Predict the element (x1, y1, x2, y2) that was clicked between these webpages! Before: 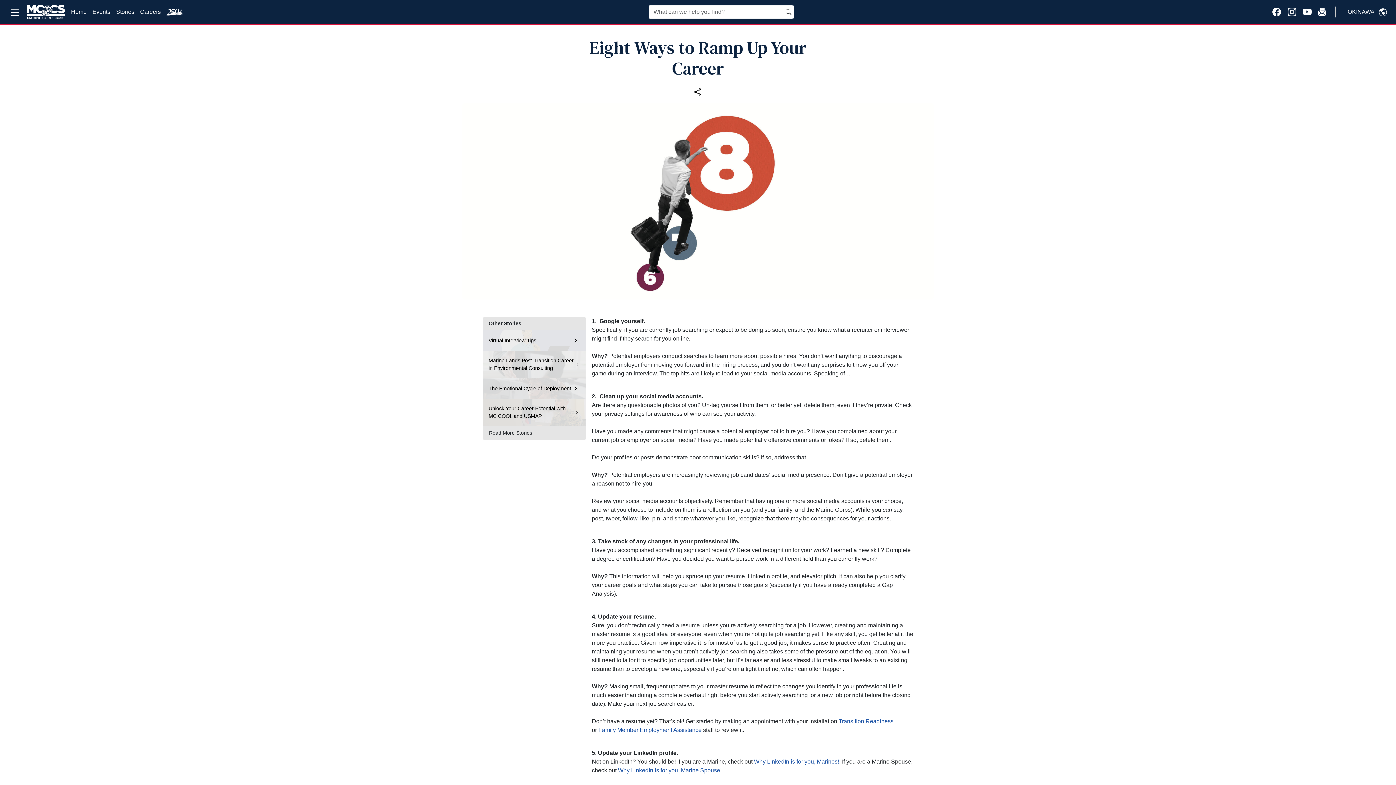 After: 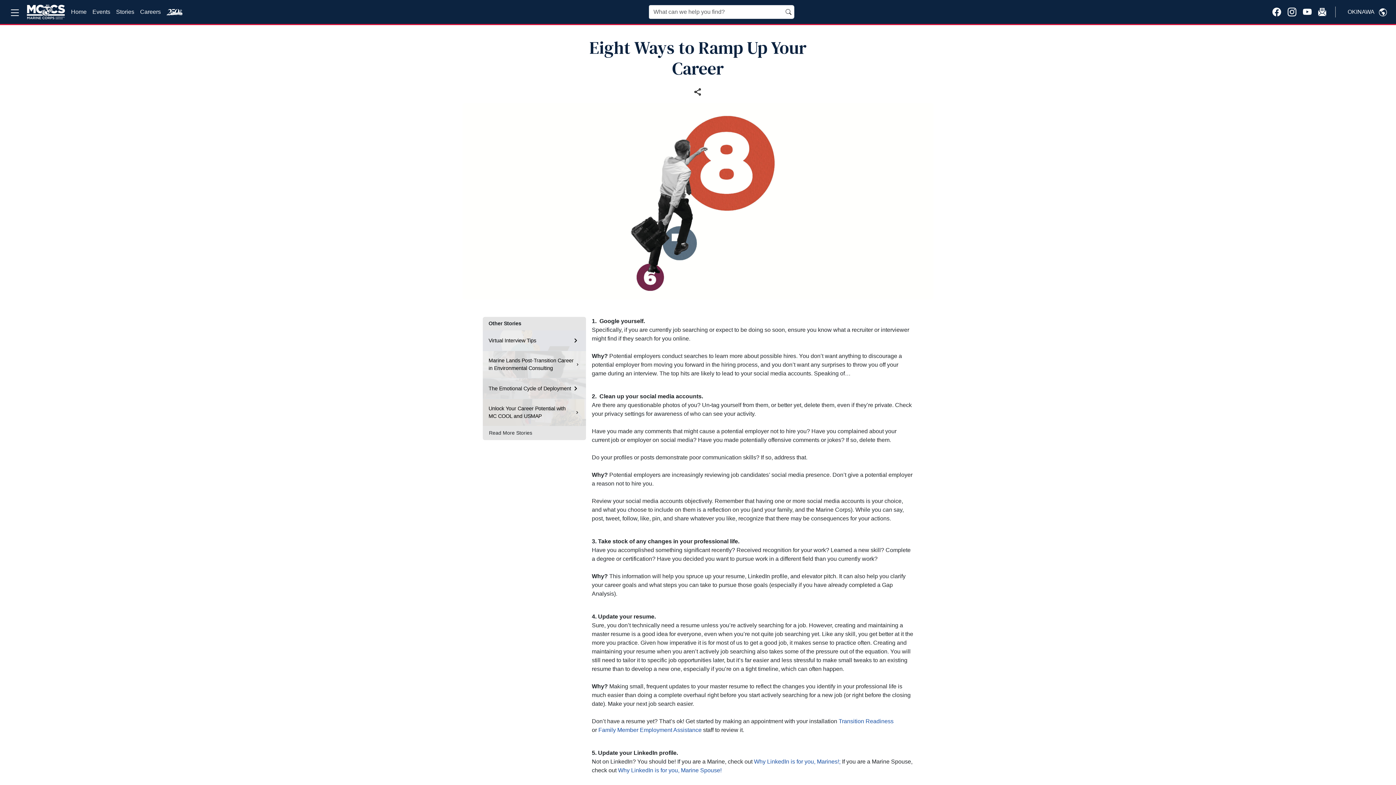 Action: label: Facebook bbox: (1272, 8, 1281, 14)